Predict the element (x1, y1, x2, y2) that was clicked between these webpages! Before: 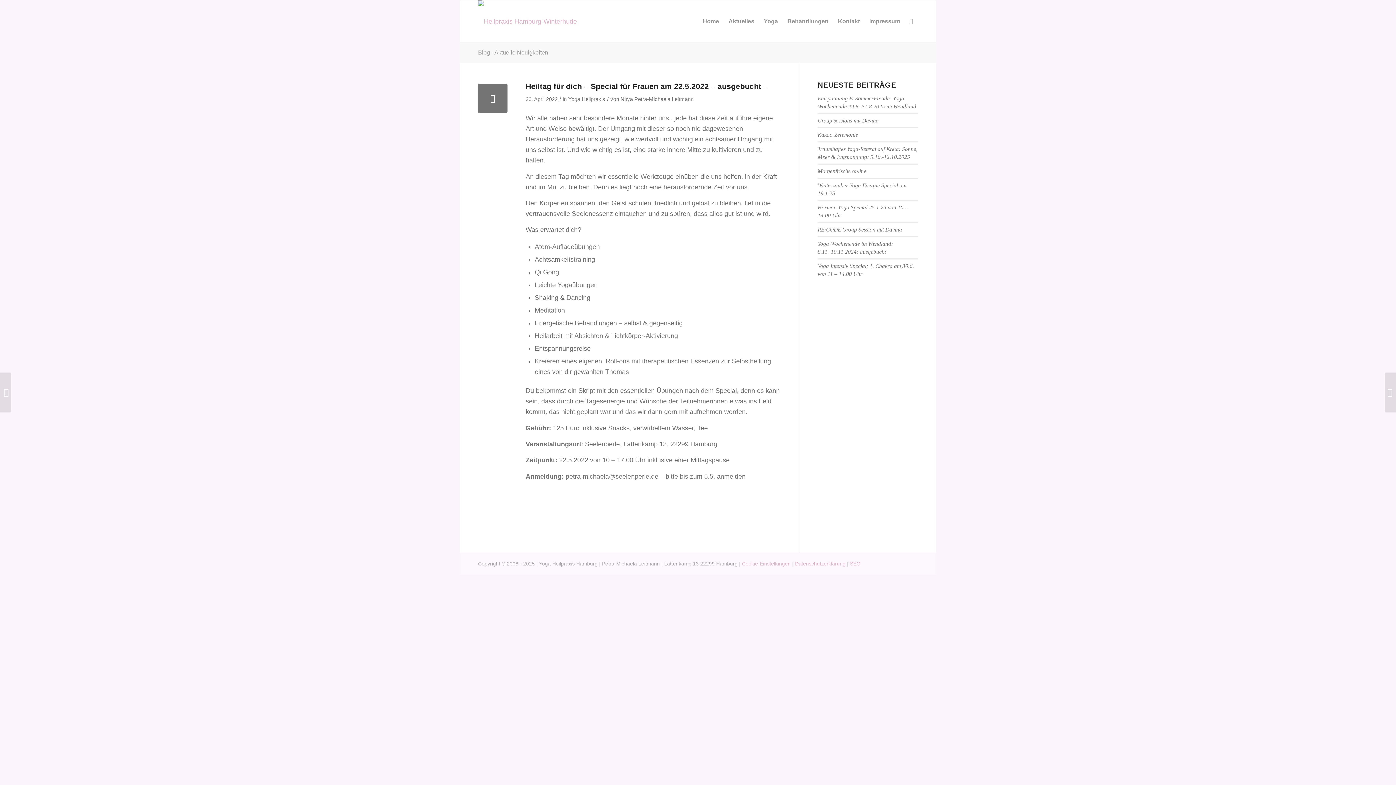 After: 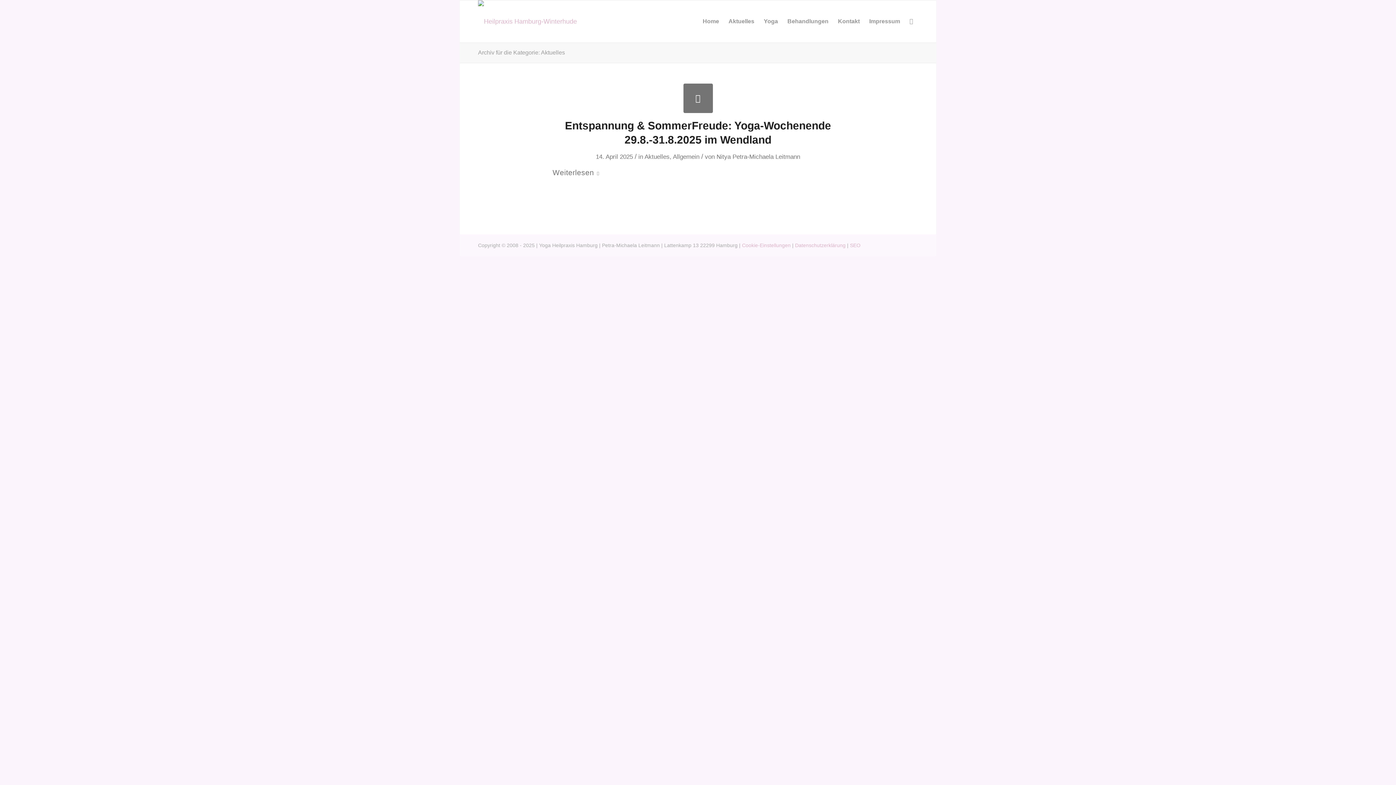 Action: bbox: (724, 0, 759, 42) label: Aktuelles